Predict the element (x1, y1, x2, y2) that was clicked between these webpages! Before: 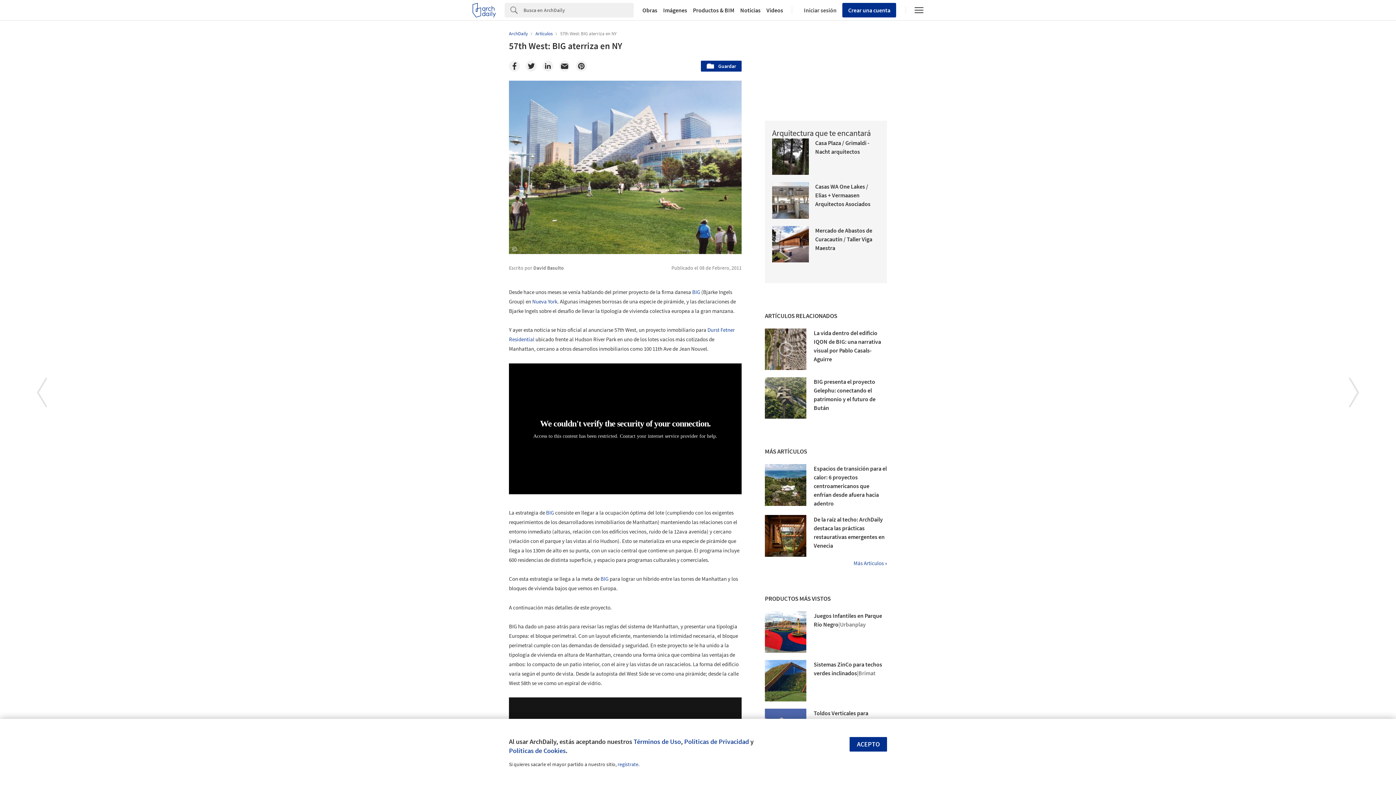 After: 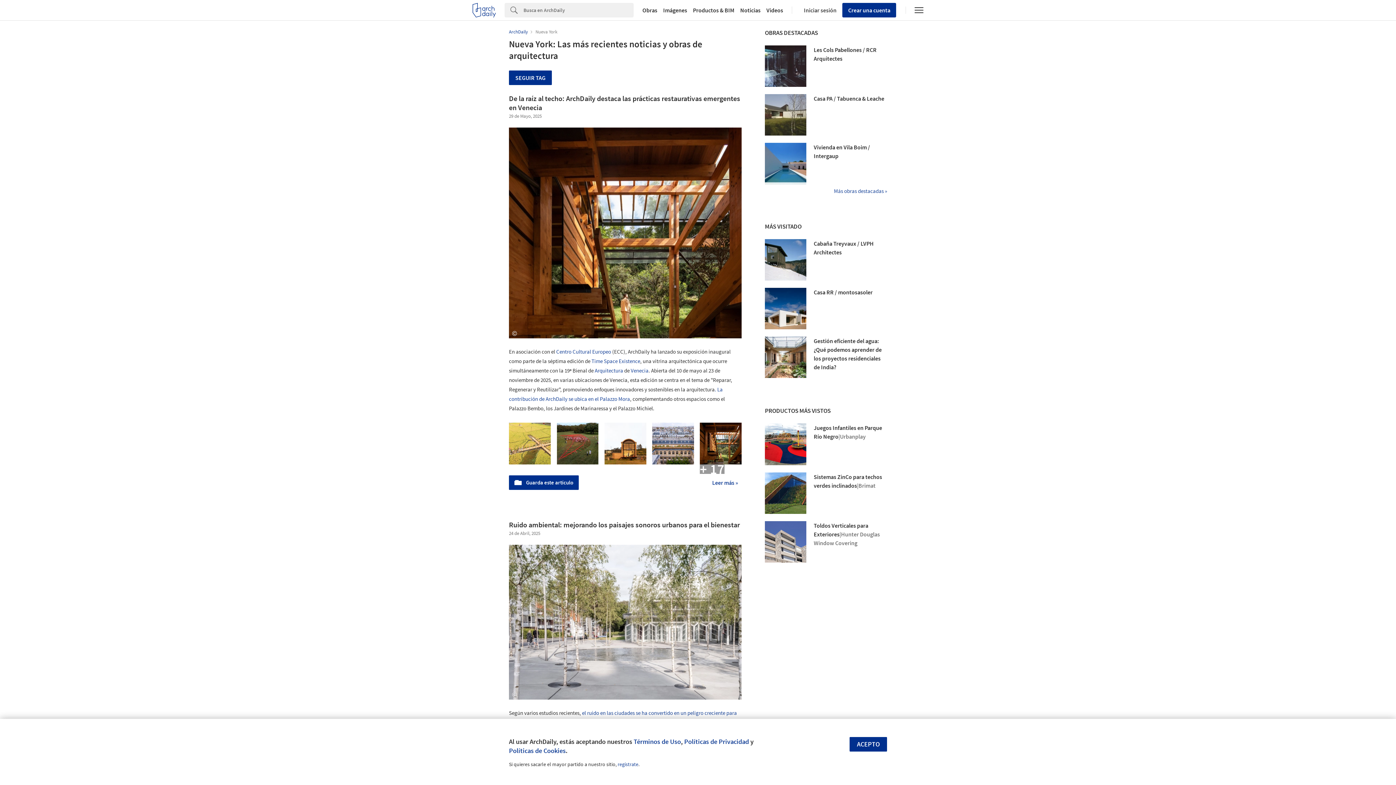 Action: bbox: (532, 298, 557, 305) label: Nueva York